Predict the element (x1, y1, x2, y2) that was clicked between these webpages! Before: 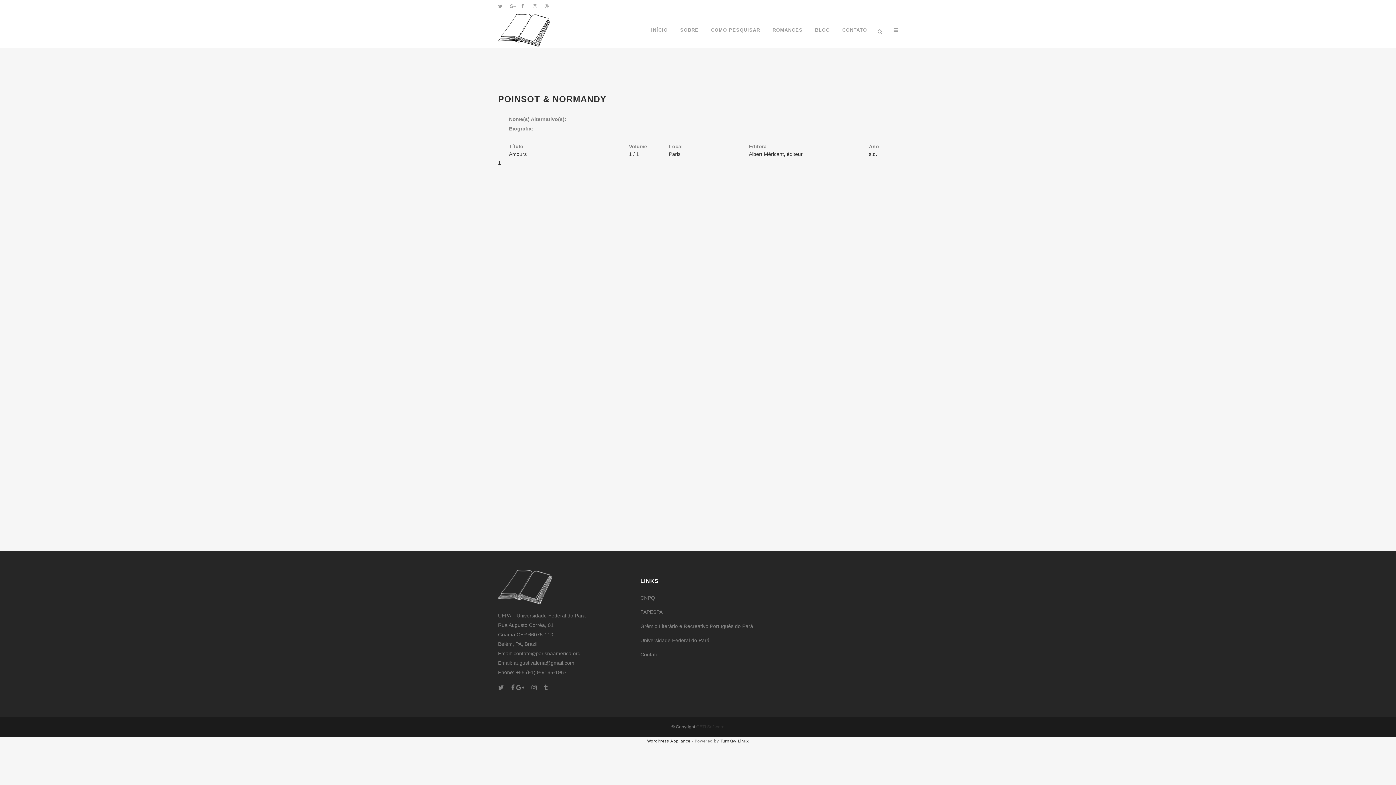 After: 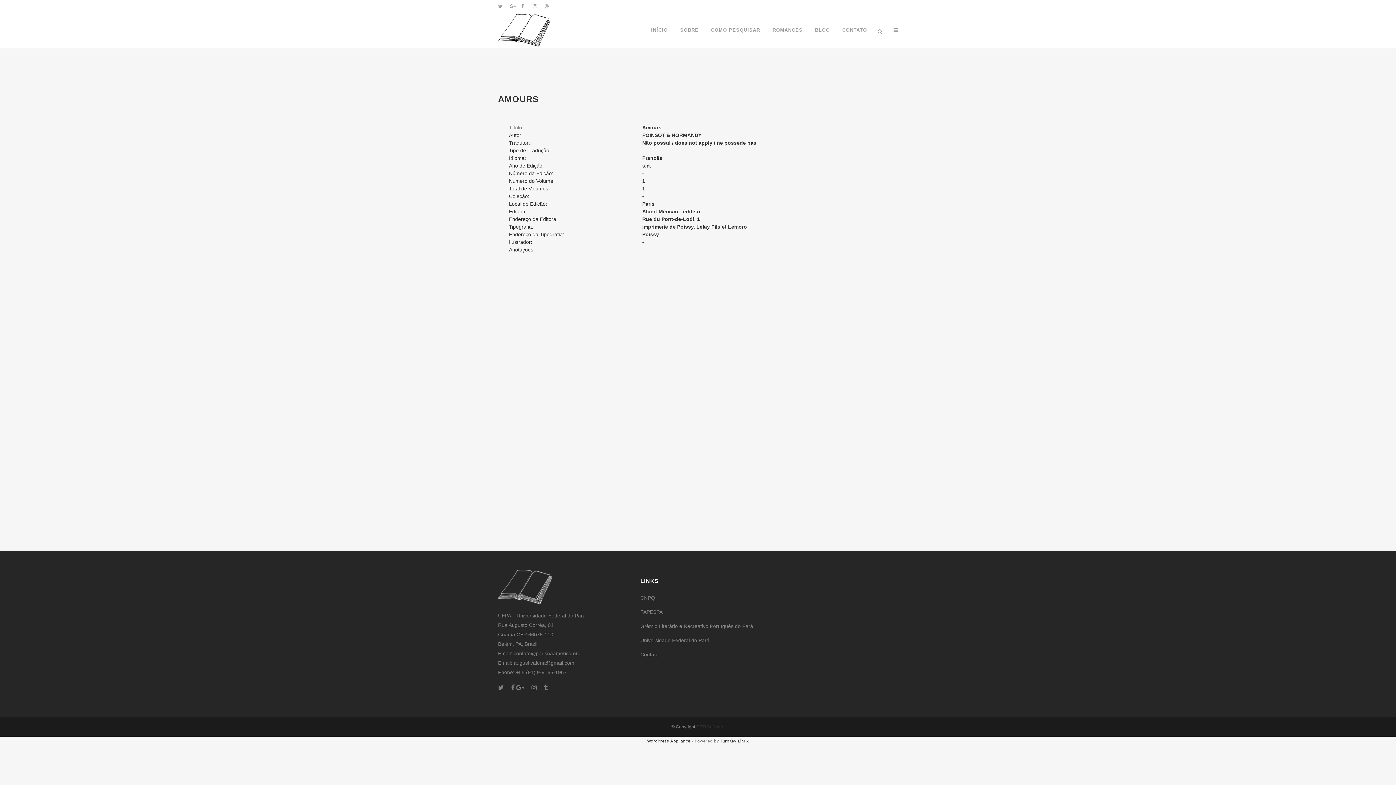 Action: bbox: (509, 151, 526, 157) label: Amours